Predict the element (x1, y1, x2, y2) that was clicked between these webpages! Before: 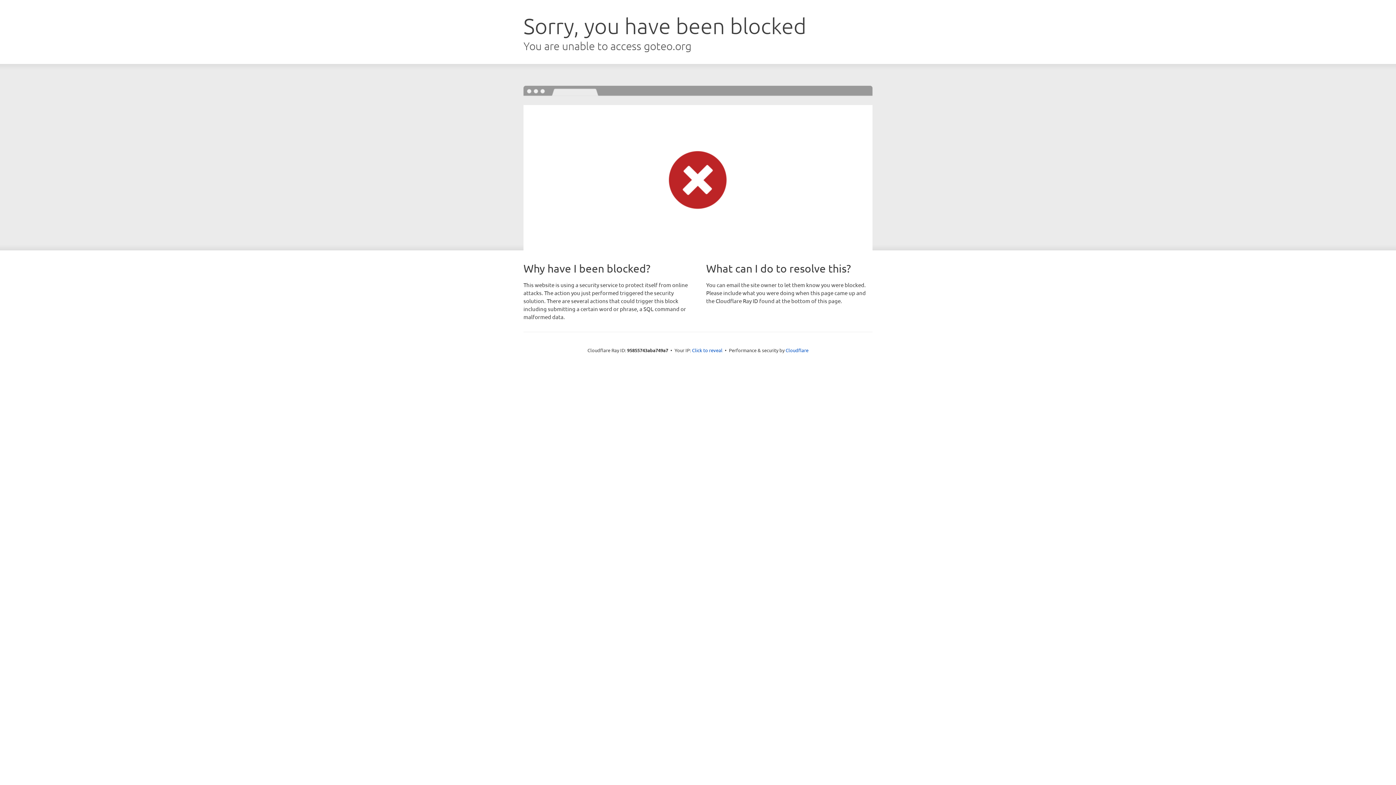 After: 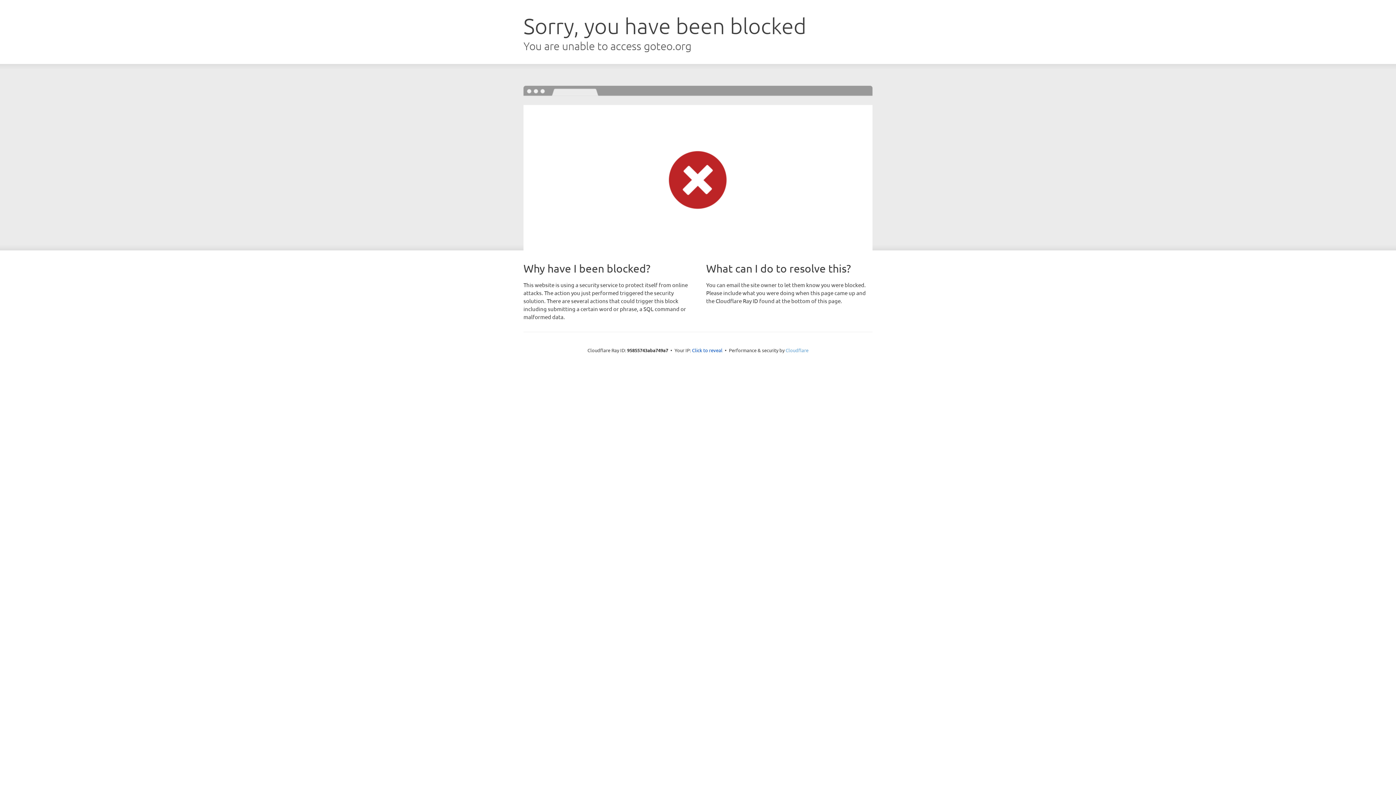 Action: label: Cloudflare bbox: (785, 347, 808, 353)